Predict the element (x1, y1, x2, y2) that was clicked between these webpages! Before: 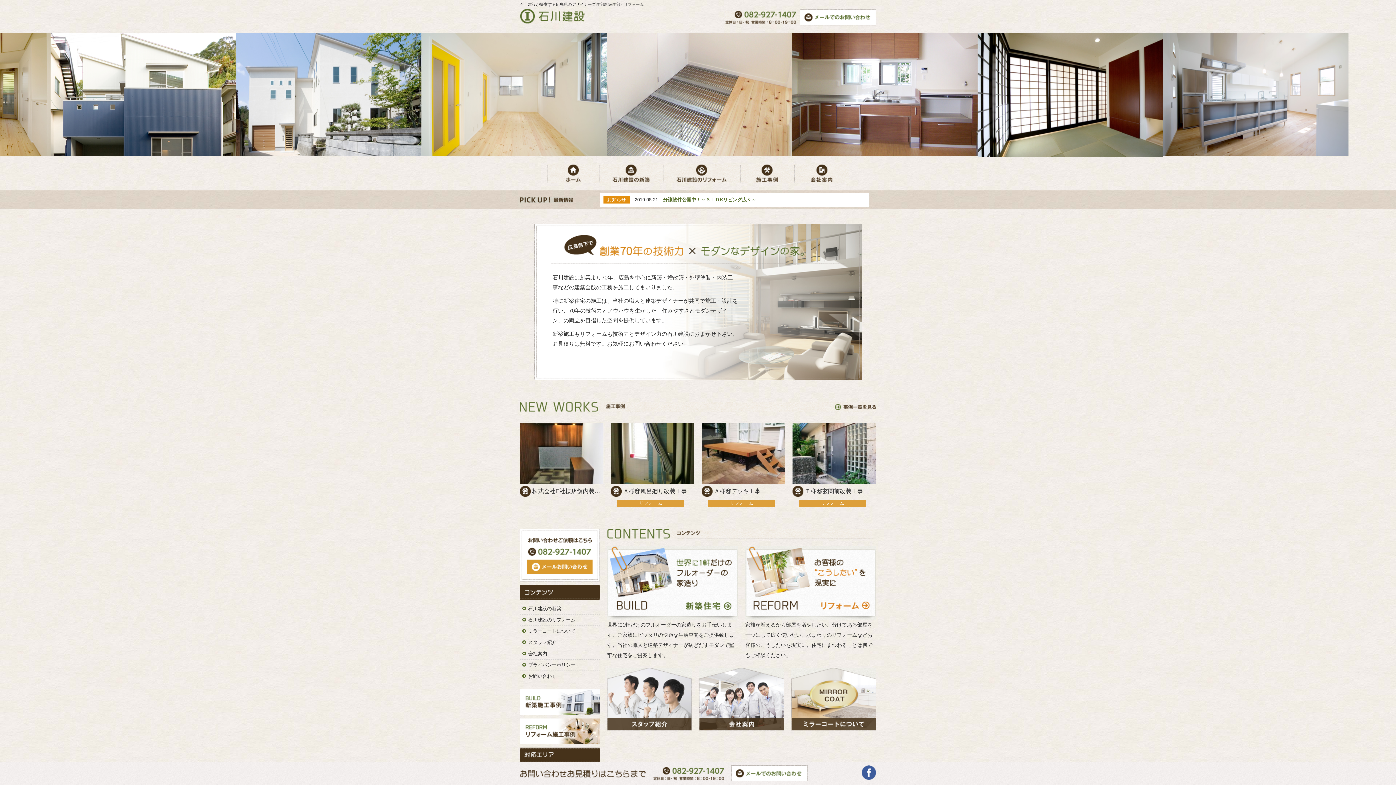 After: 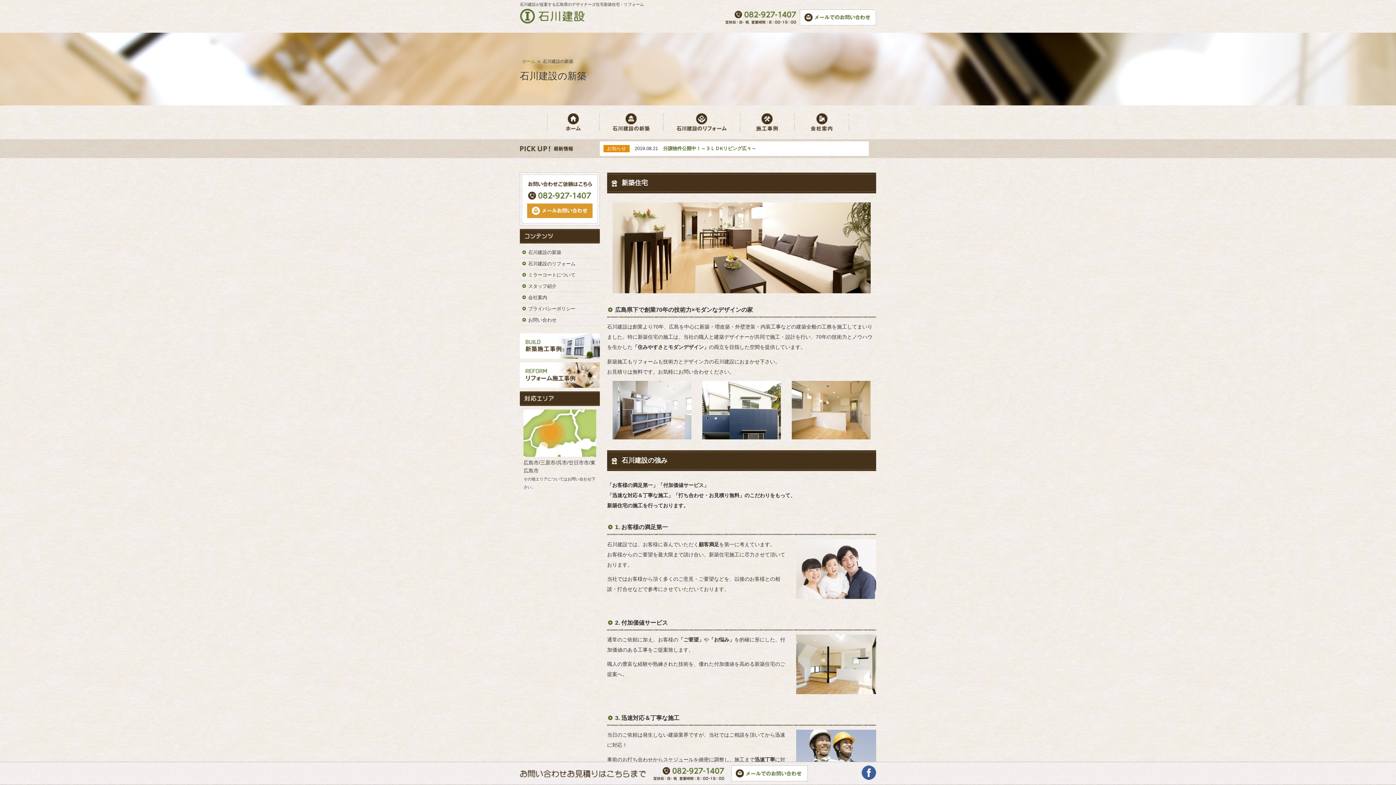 Action: bbox: (599, 163, 663, 183)